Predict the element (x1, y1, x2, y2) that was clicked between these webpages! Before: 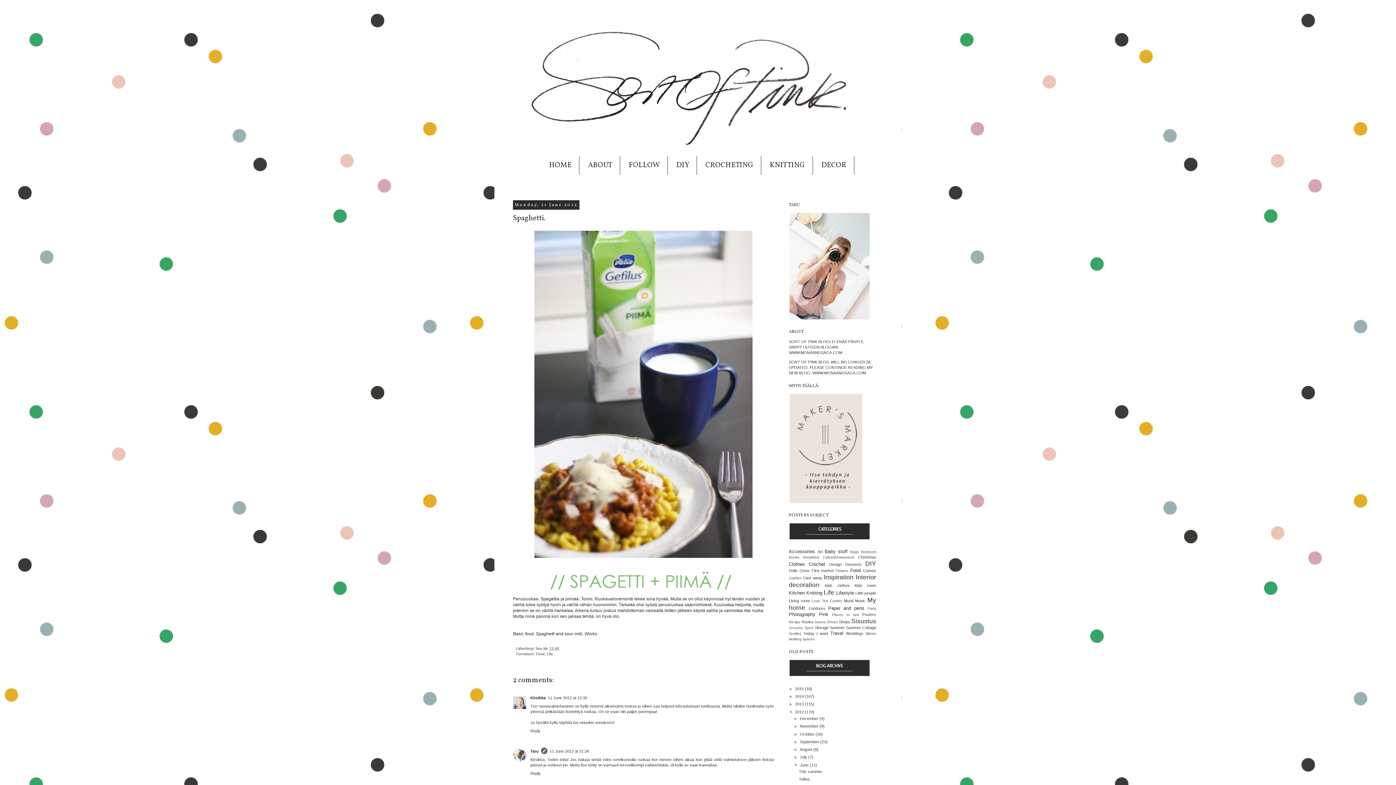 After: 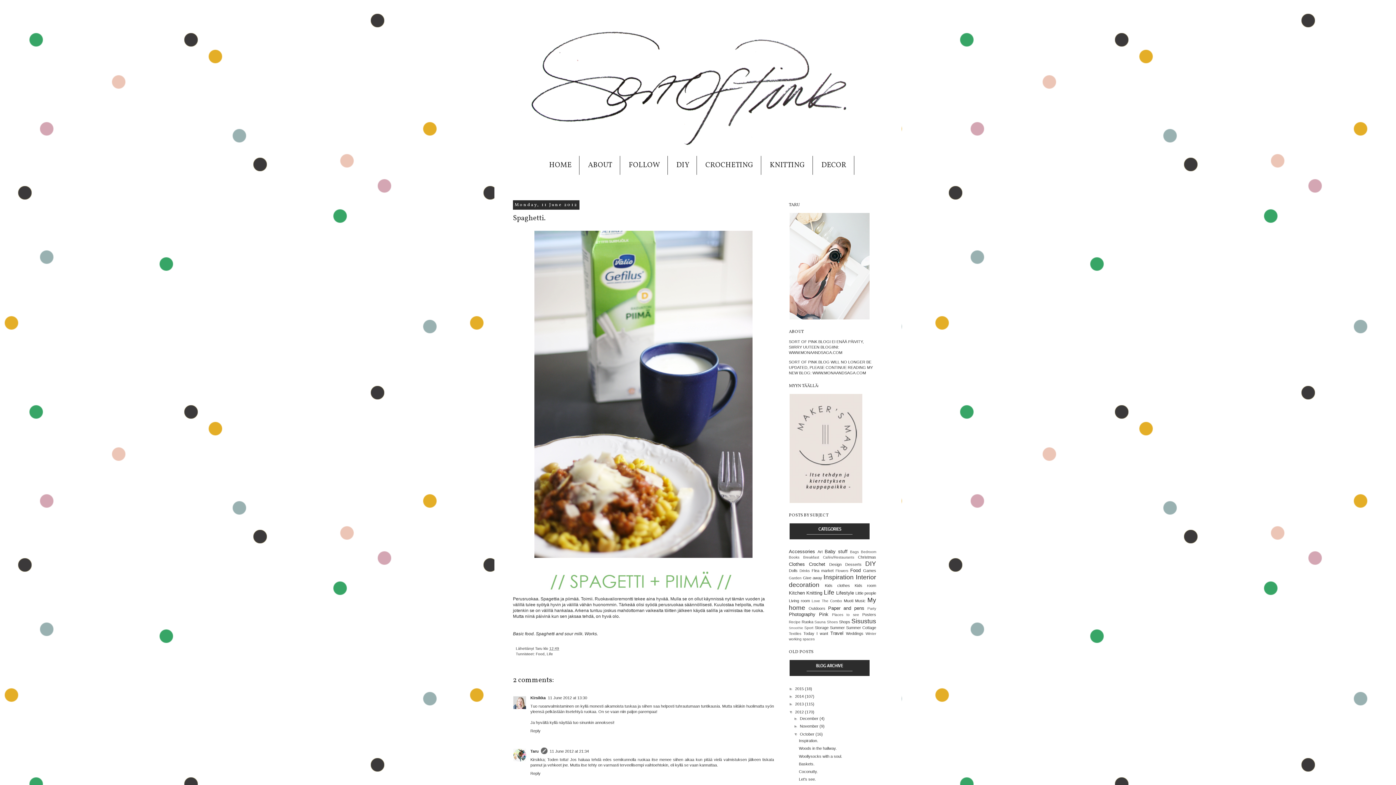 Action: bbox: (793, 732, 800, 736) label: ►  